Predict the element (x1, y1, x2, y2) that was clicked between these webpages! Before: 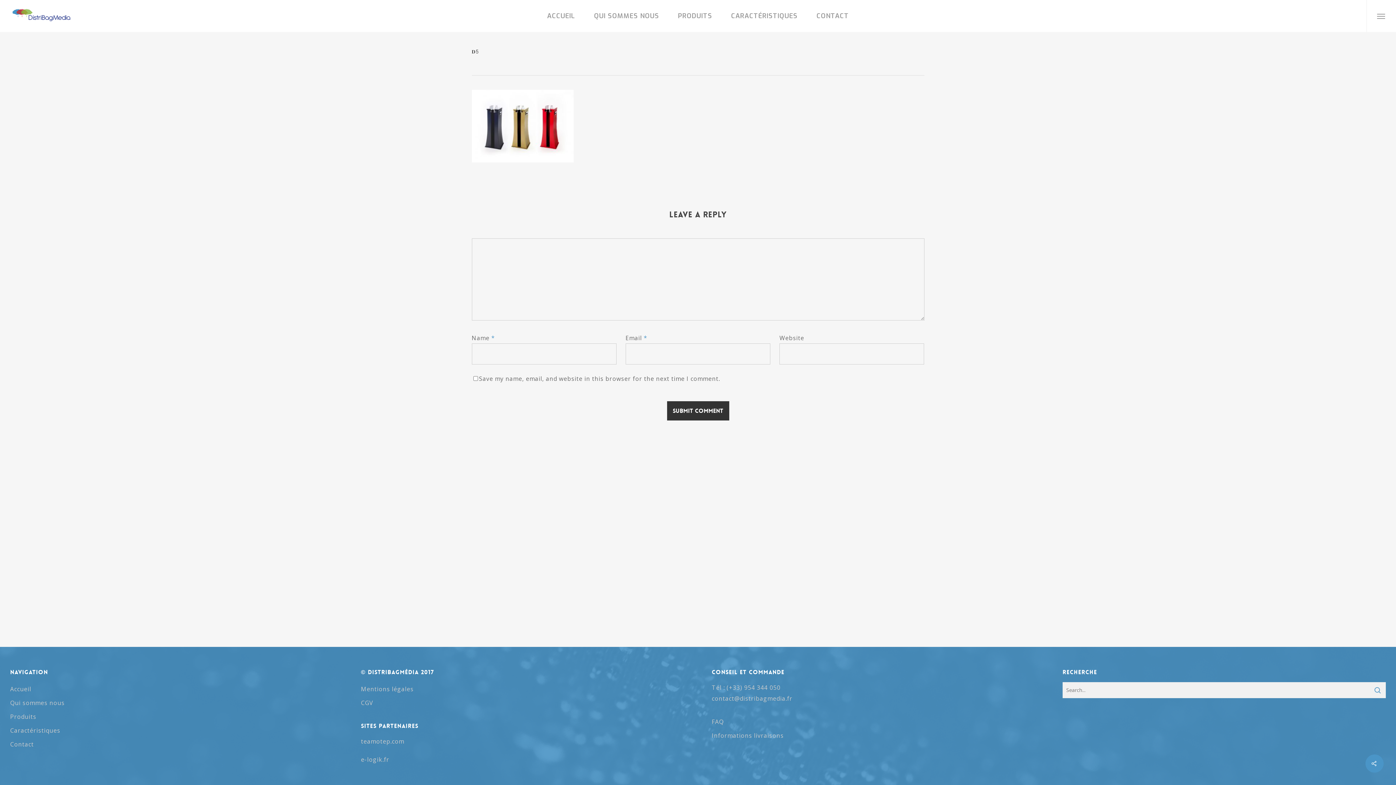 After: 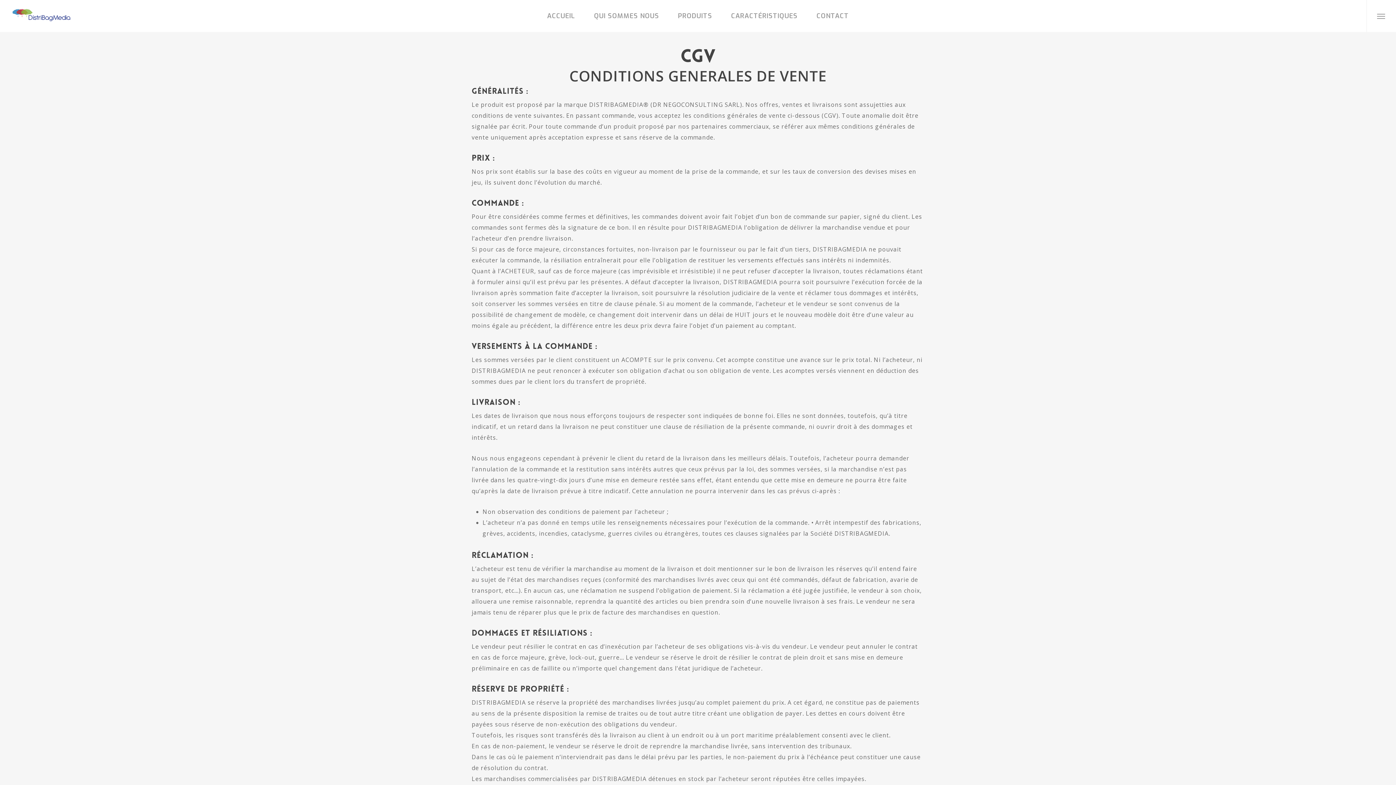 Action: label: CGV bbox: (361, 697, 684, 708)